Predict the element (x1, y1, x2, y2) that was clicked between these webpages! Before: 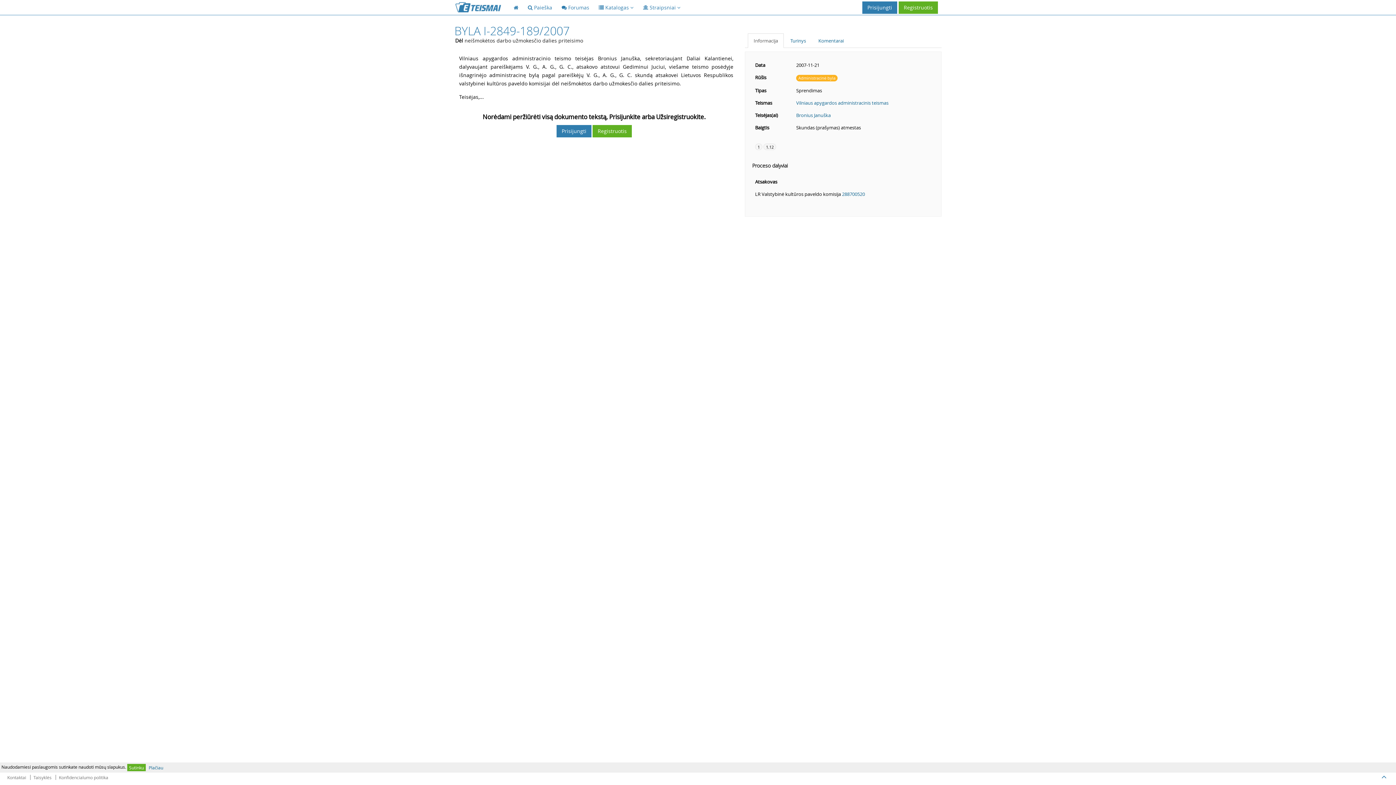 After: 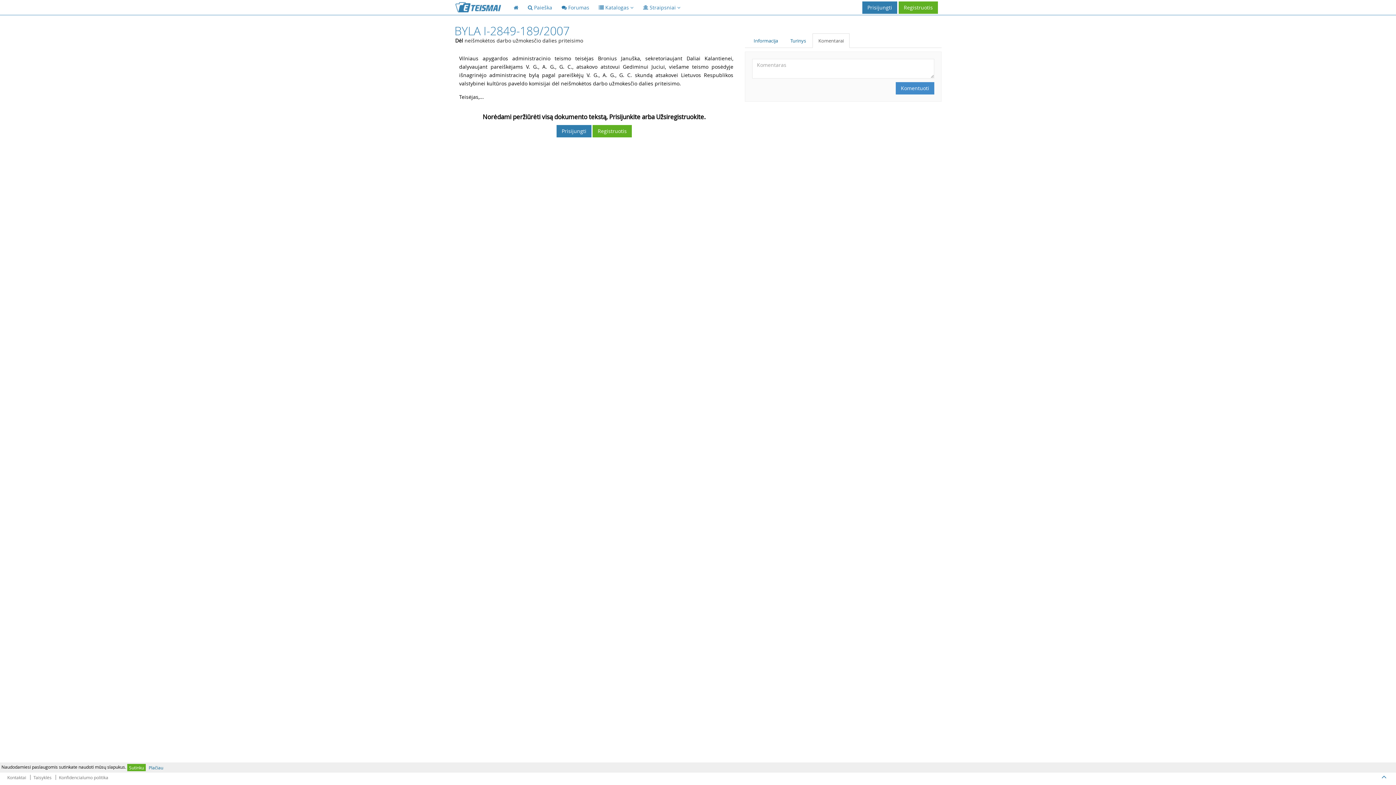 Action: label: Komentarai bbox: (812, 33, 849, 48)